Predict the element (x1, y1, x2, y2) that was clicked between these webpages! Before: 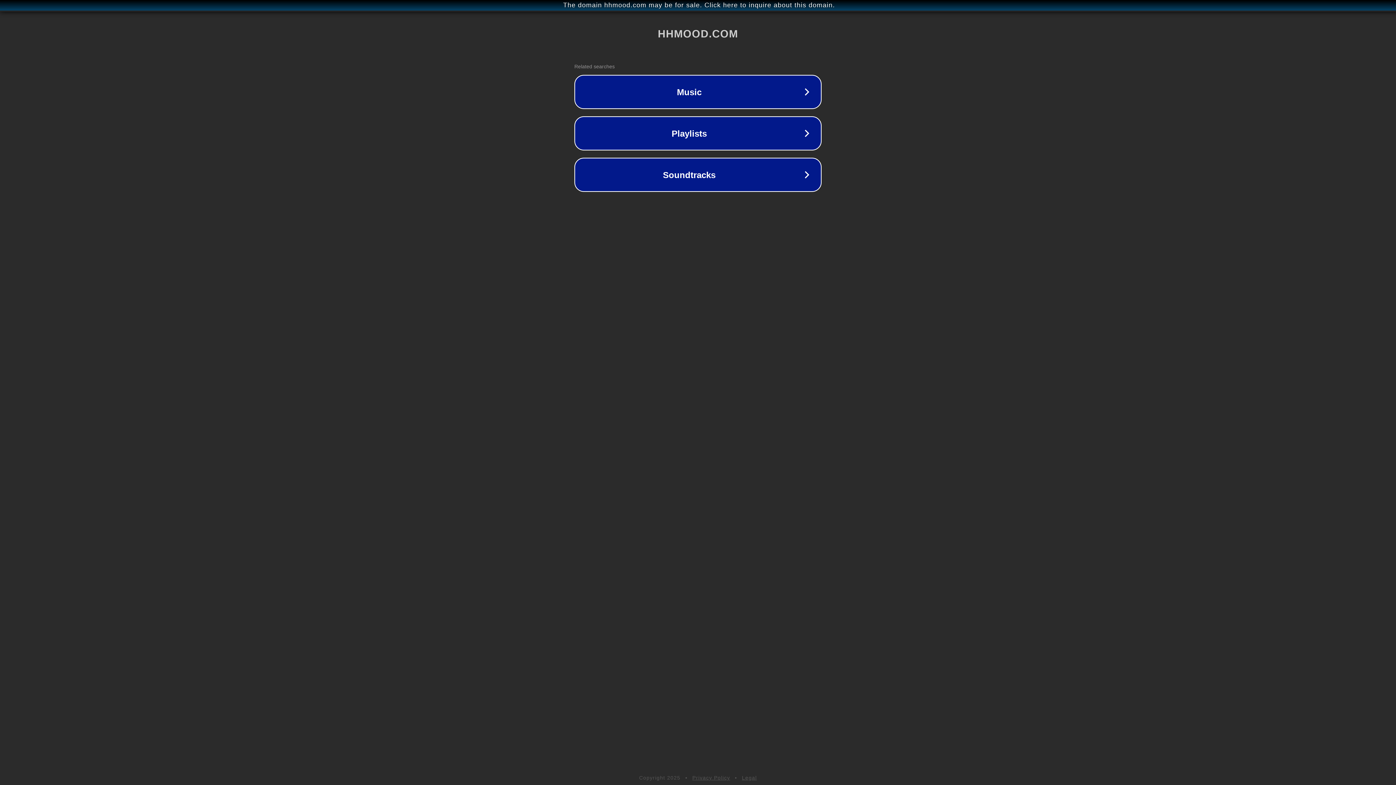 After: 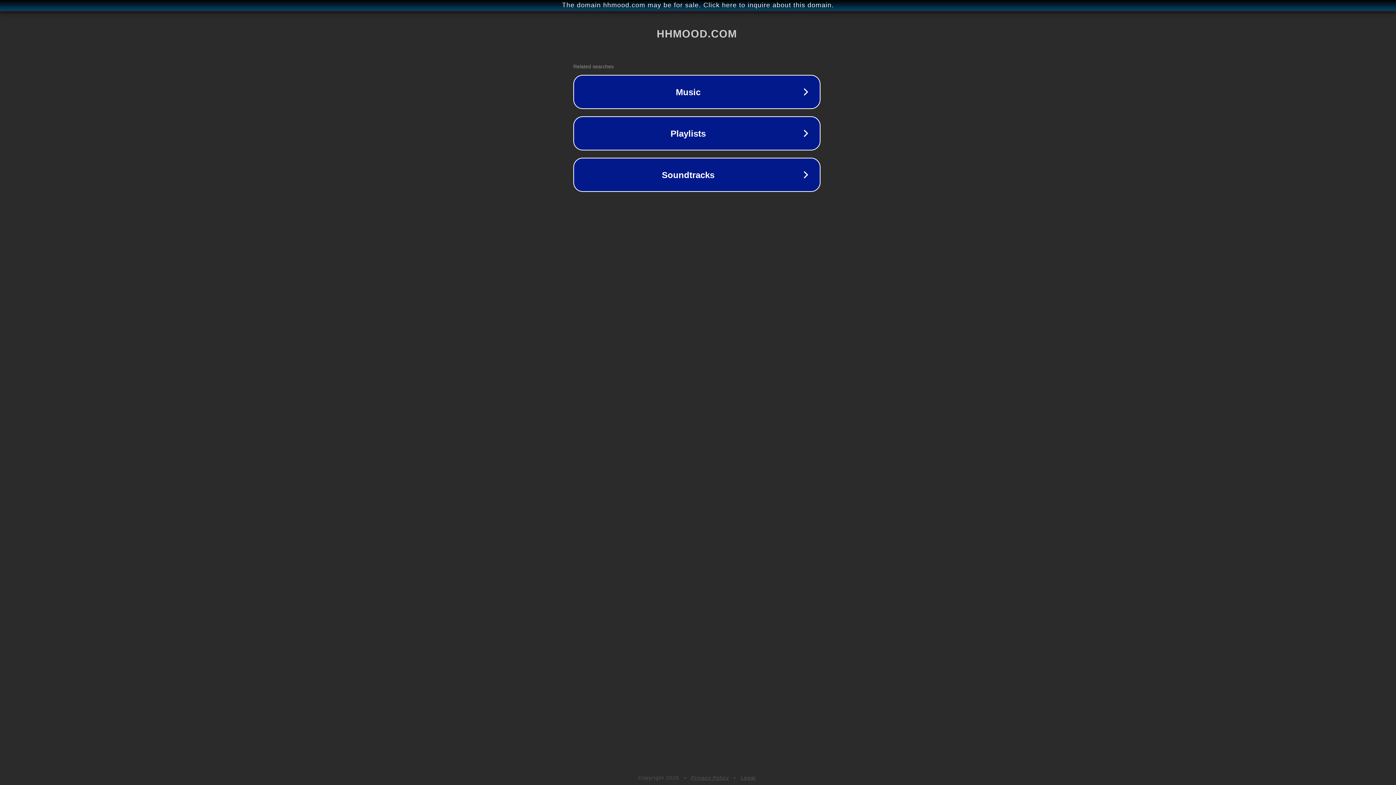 Action: label: The domain hhmood.com may be for sale. Click here to inquire about this domain. bbox: (1, 1, 1397, 9)